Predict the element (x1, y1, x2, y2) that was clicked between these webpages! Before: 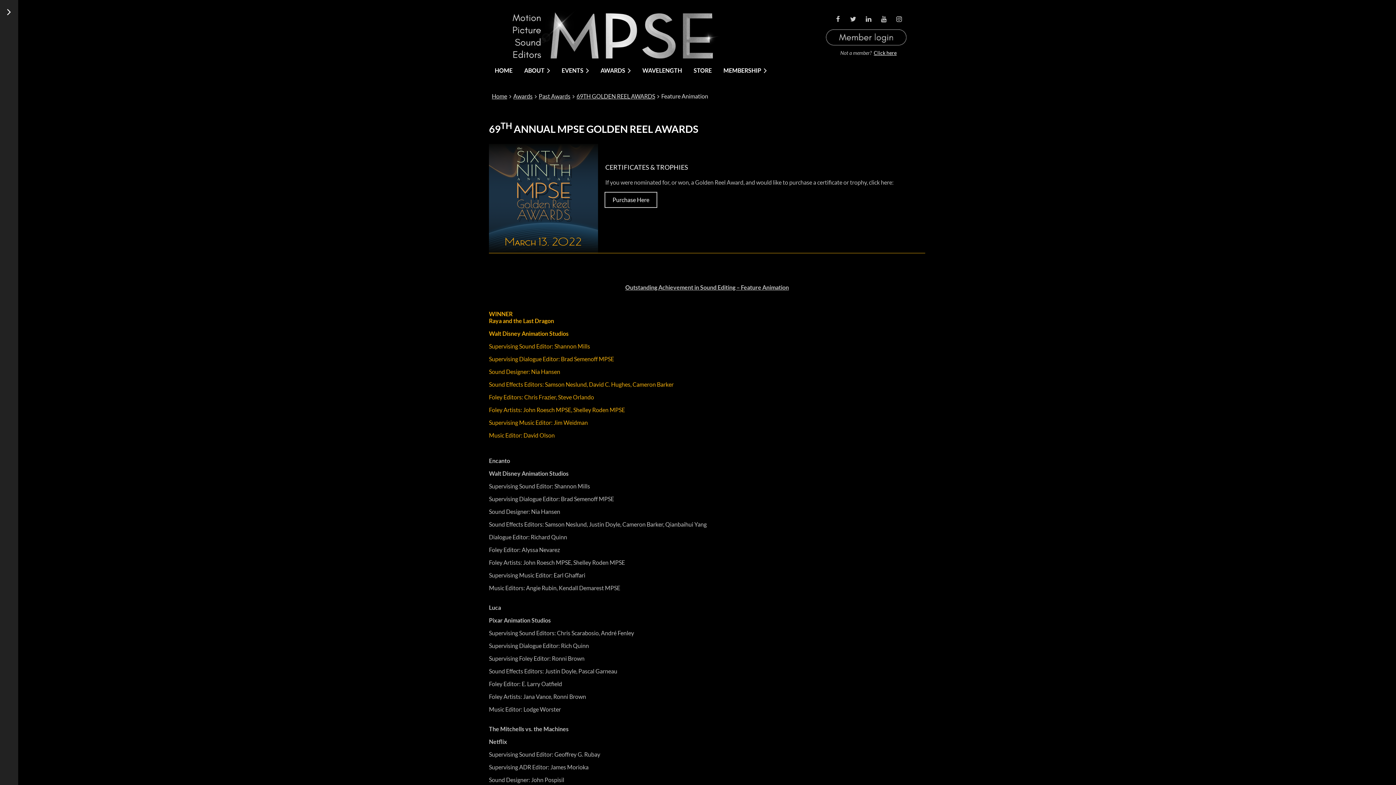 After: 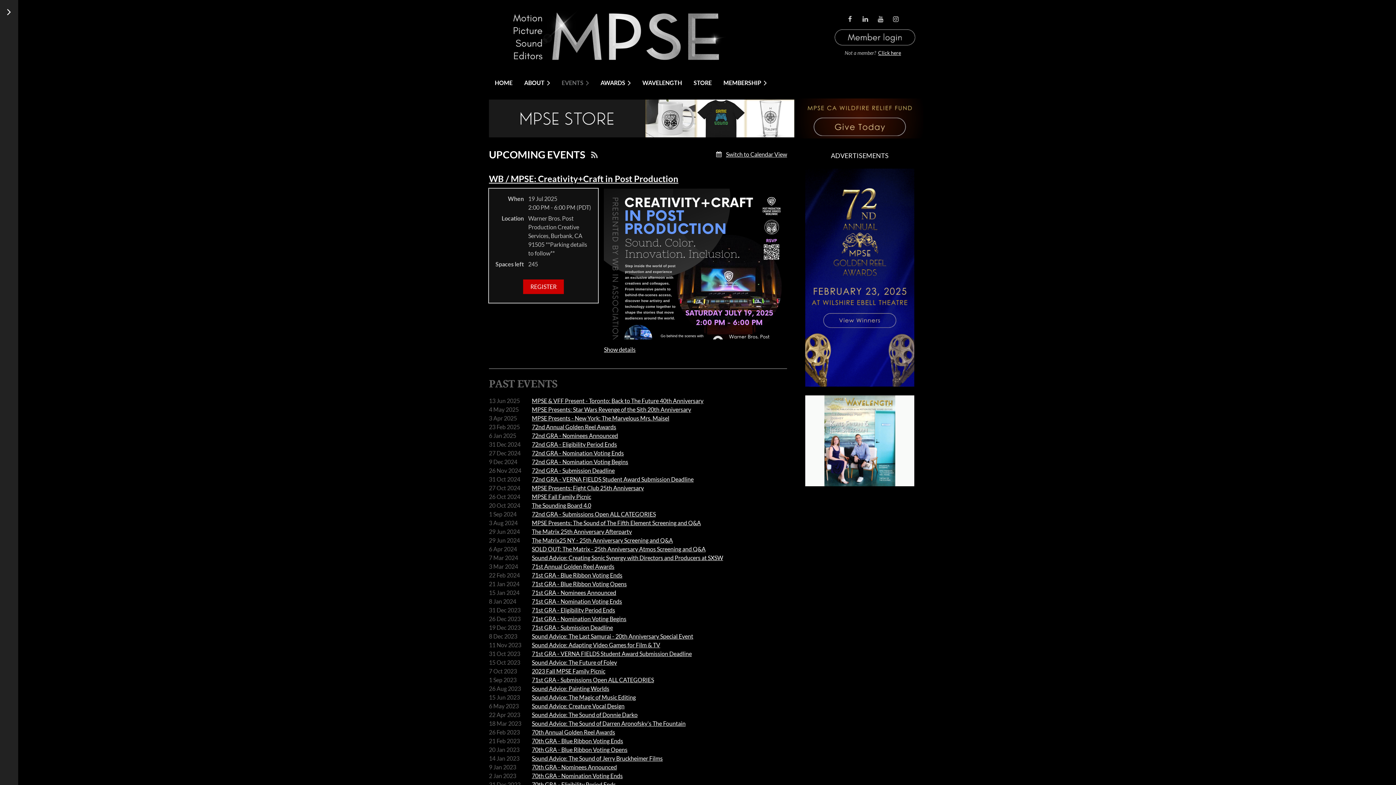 Action: label: EVENTS bbox: (556, 63, 594, 77)